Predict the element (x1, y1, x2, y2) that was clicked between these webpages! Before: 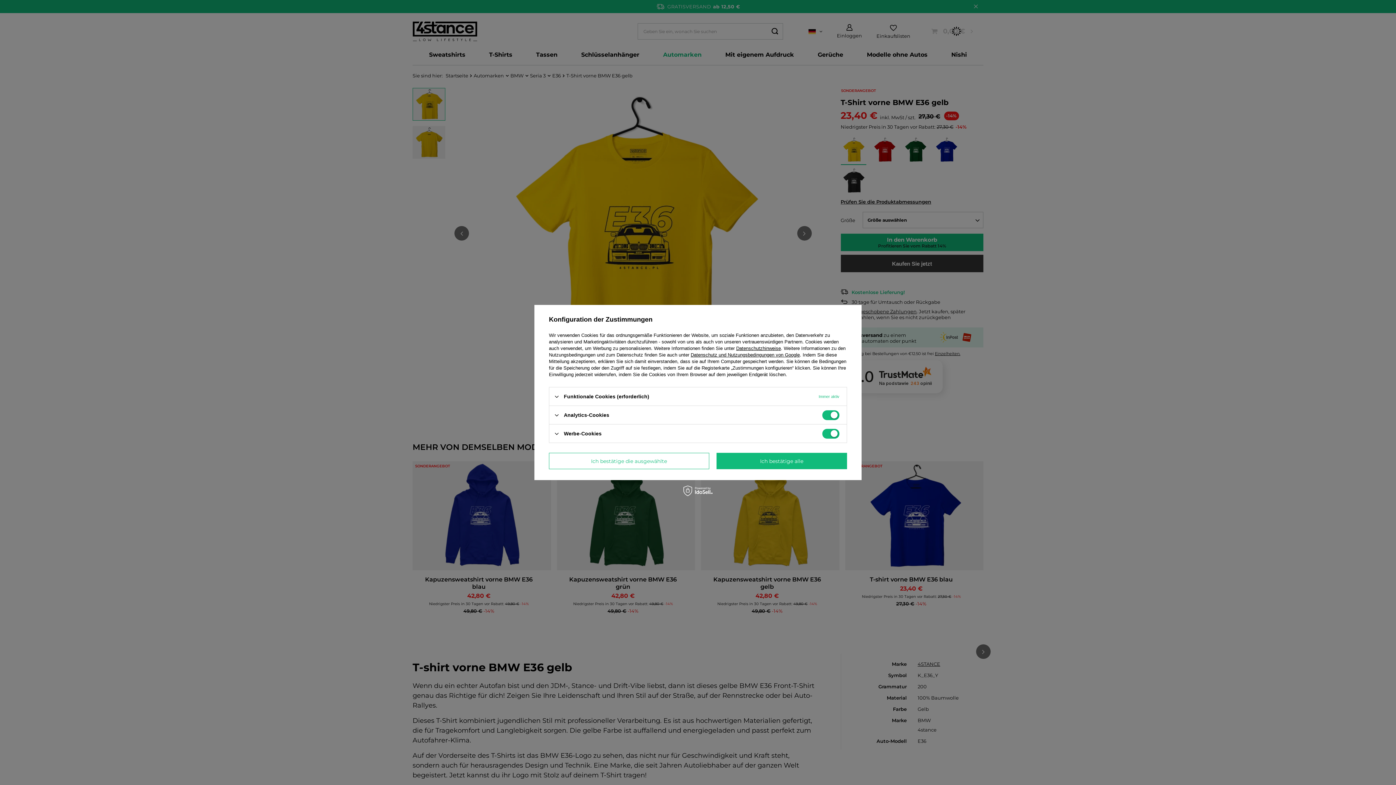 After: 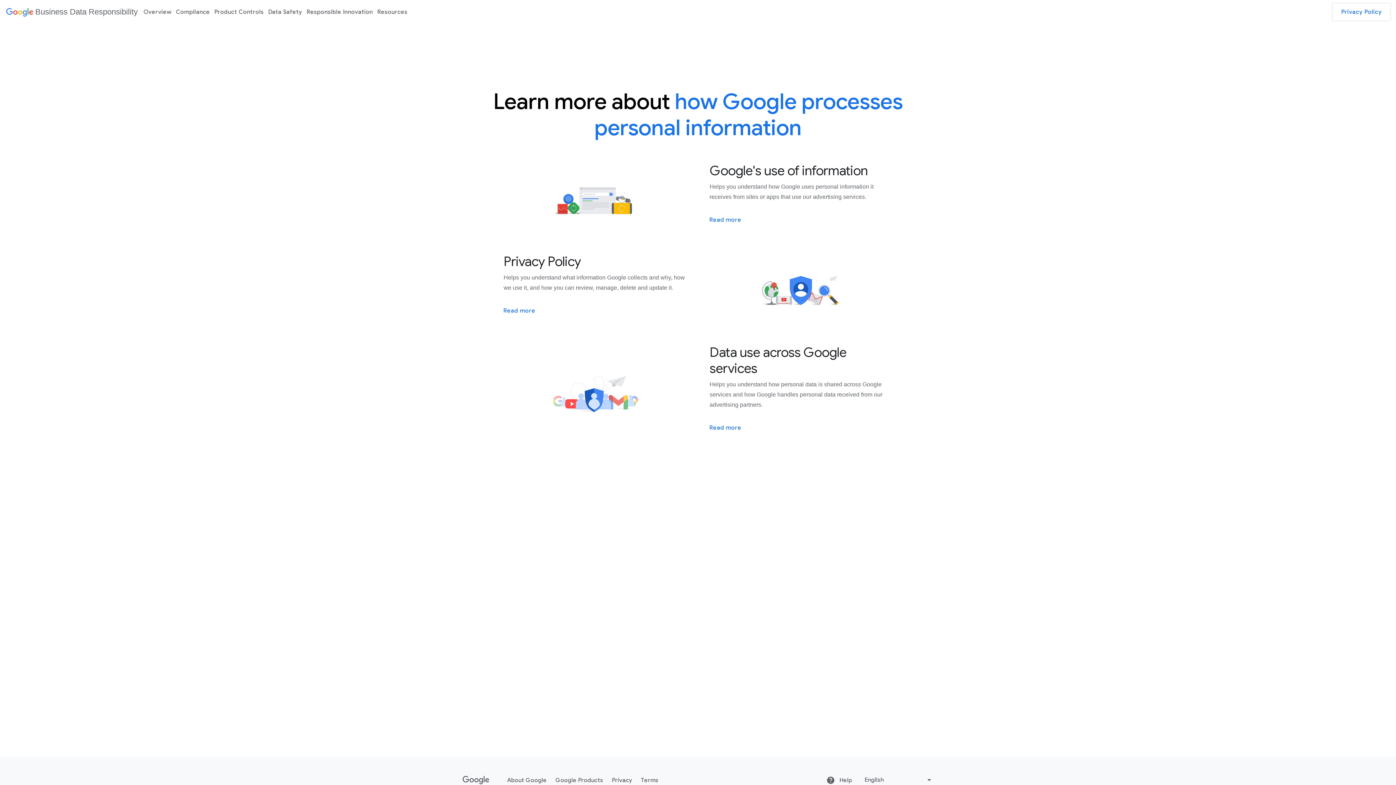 Action: bbox: (690, 352, 800, 357) label: Datenschutz und Nutzungsbedingungen von Google